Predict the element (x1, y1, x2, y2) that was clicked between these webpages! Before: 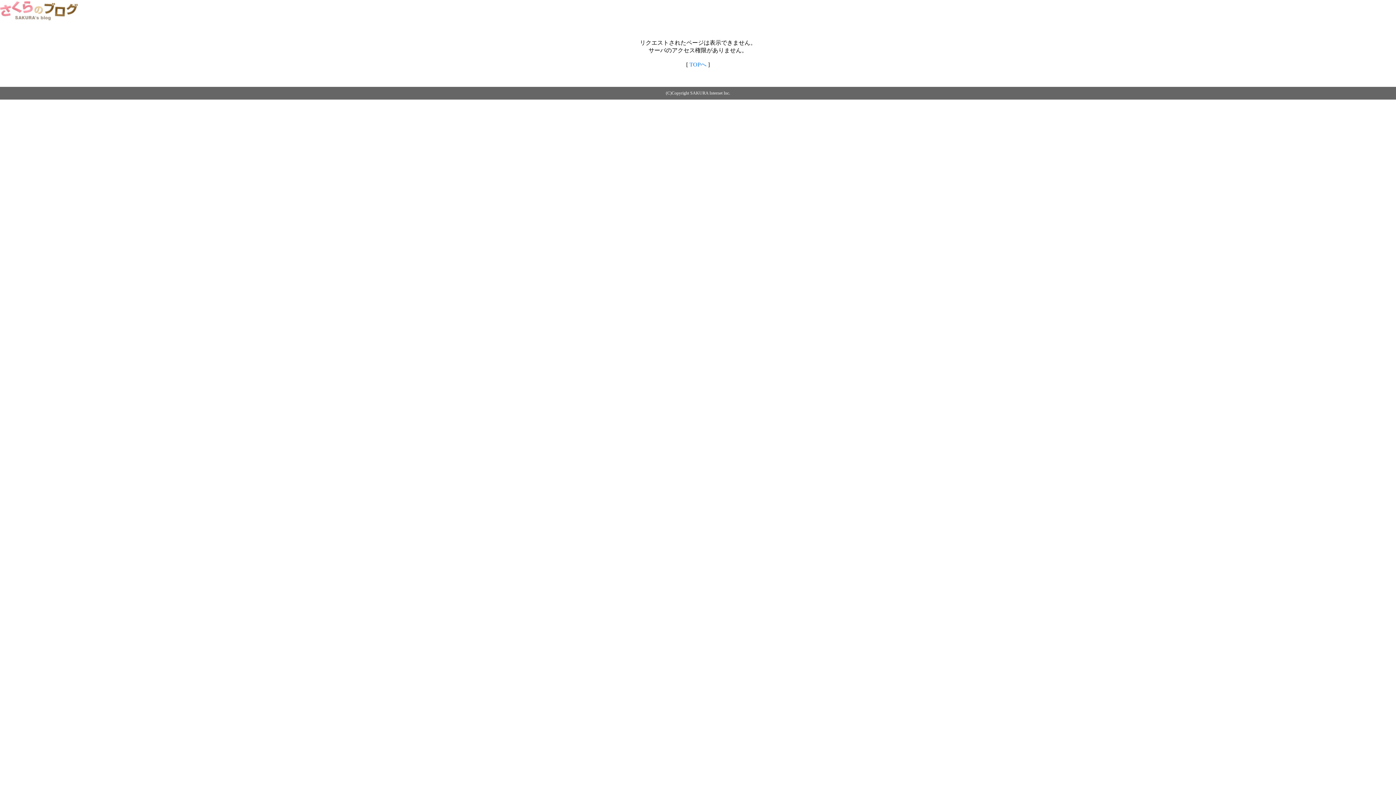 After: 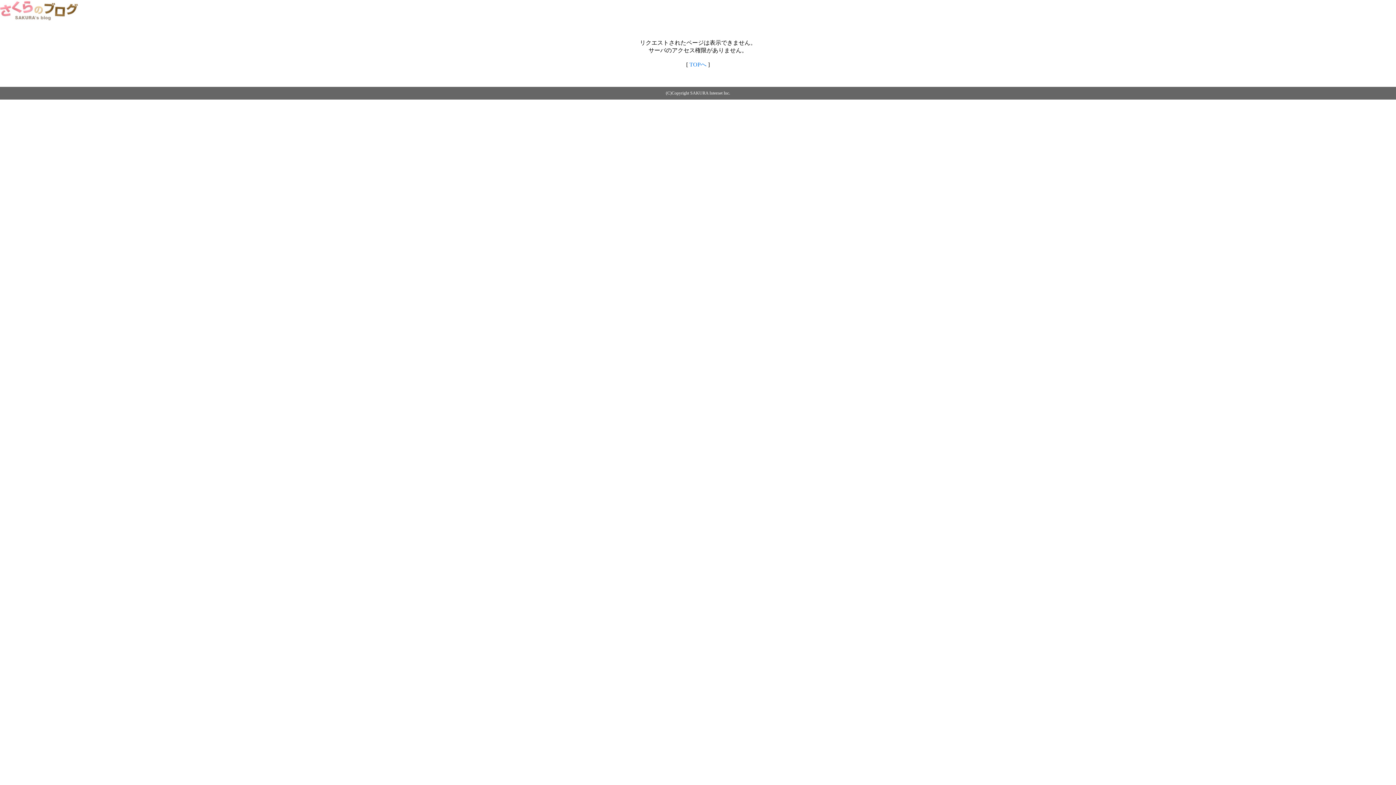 Action: bbox: (0, 14, 79, 20)